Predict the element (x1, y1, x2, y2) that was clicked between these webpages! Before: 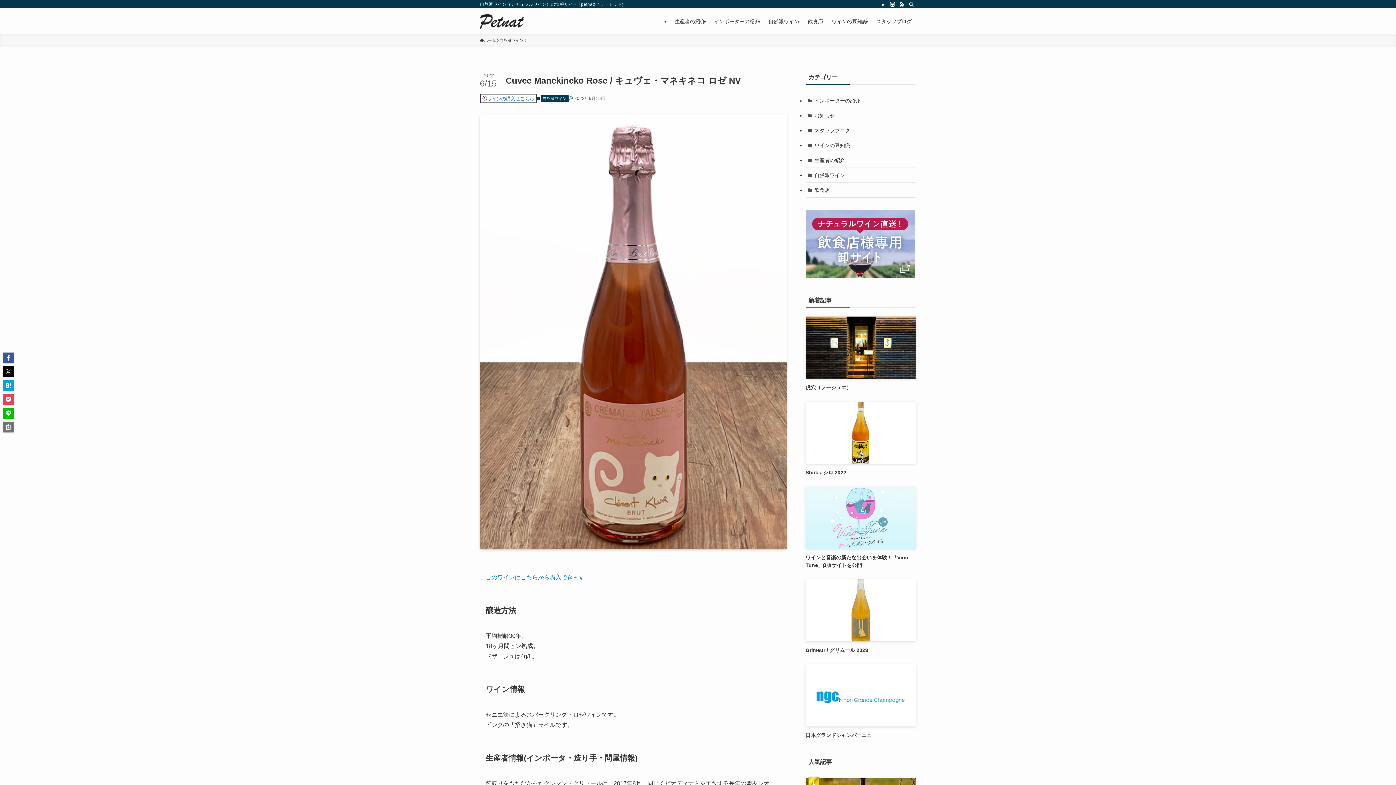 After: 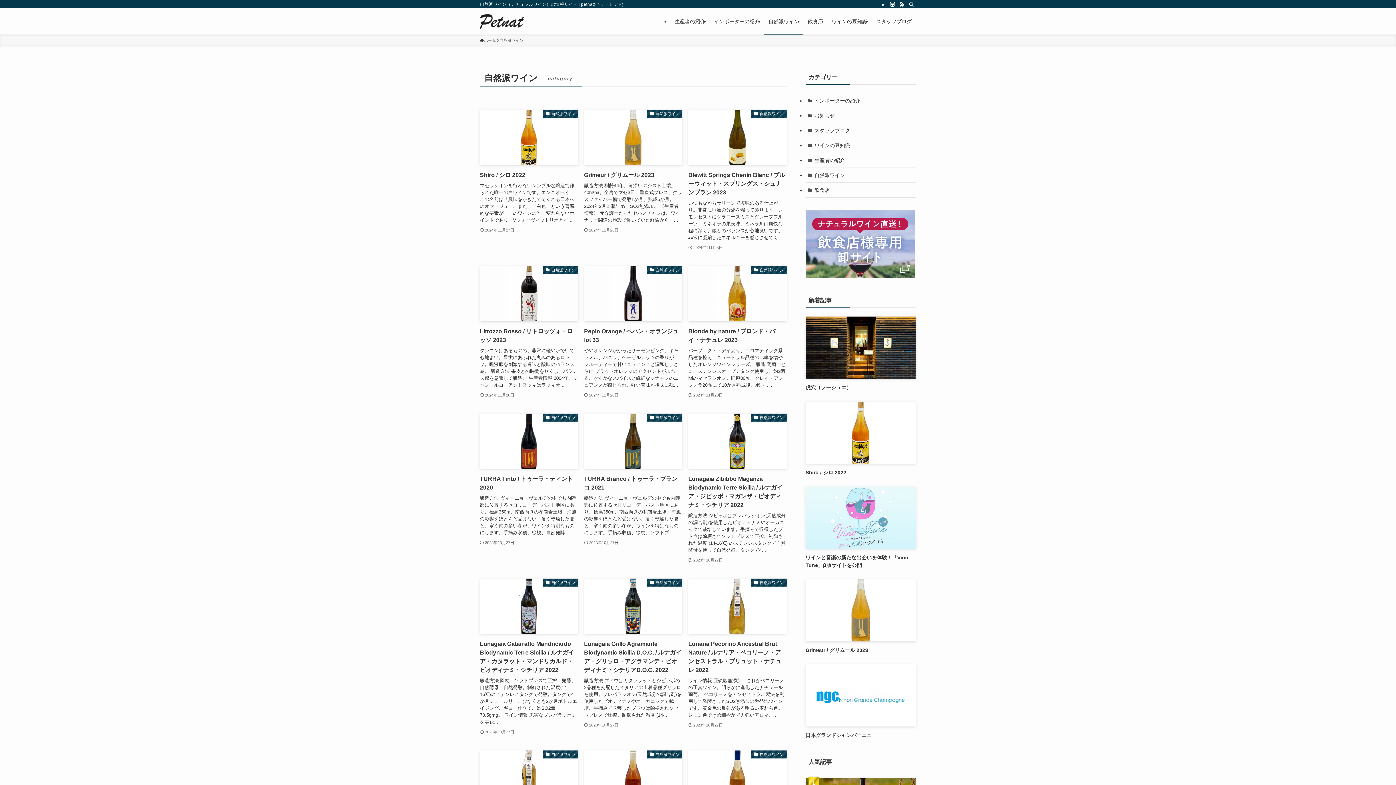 Action: bbox: (499, 37, 523, 43) label: 自然派ワイン